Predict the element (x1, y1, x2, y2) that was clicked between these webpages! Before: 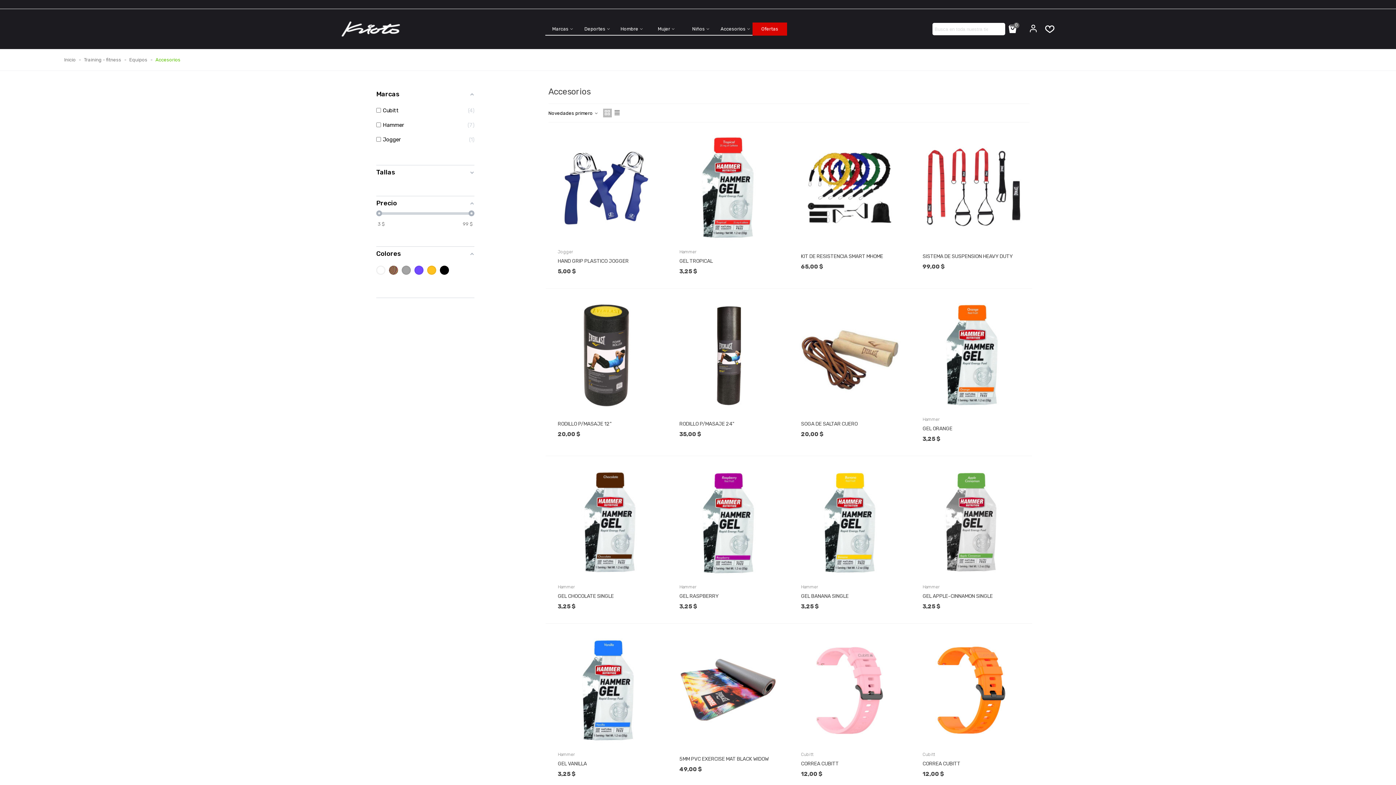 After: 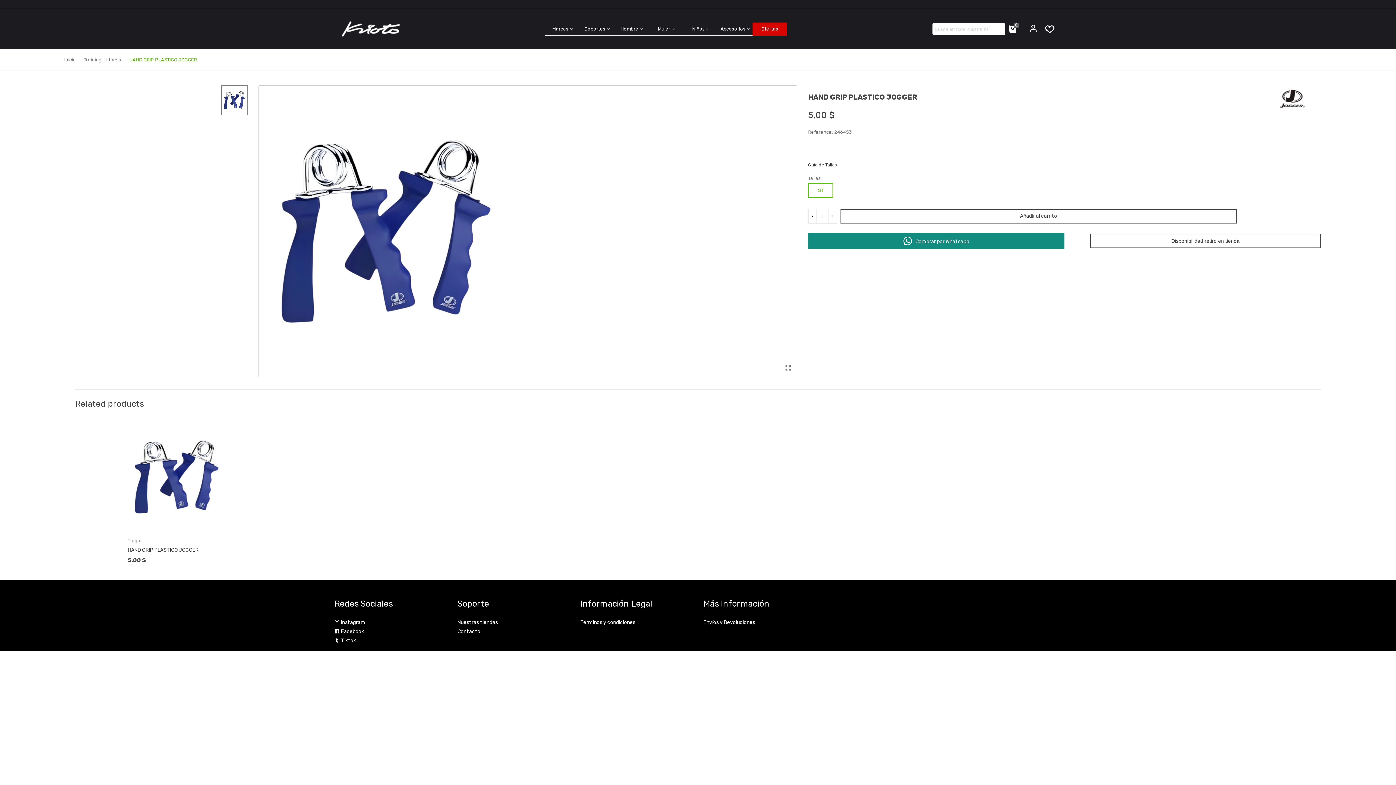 Action: bbox: (557, 257, 628, 265) label: HAND GRIP PLASTICO JOGGER